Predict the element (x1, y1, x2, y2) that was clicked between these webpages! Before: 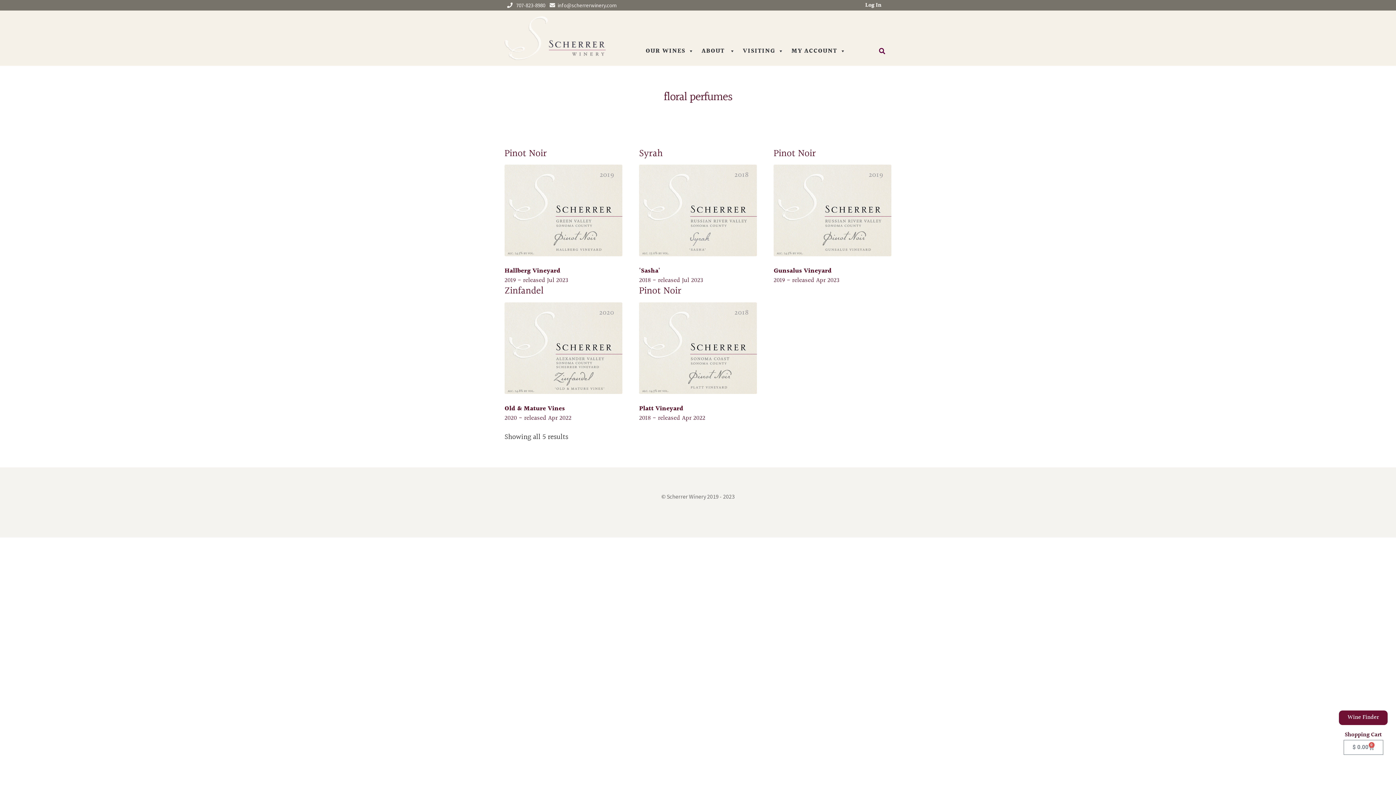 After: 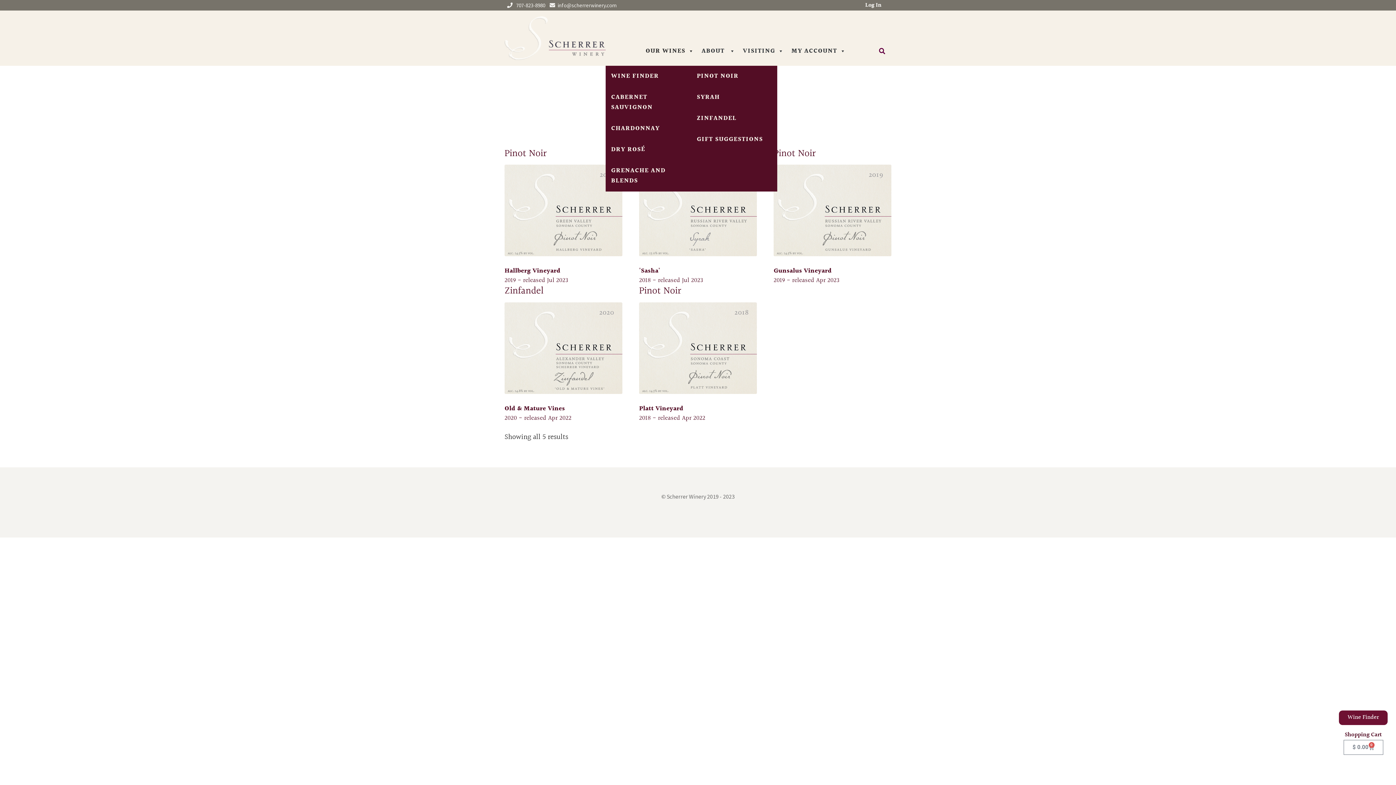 Action: label: OUR WINES bbox: (642, 36, 698, 65)